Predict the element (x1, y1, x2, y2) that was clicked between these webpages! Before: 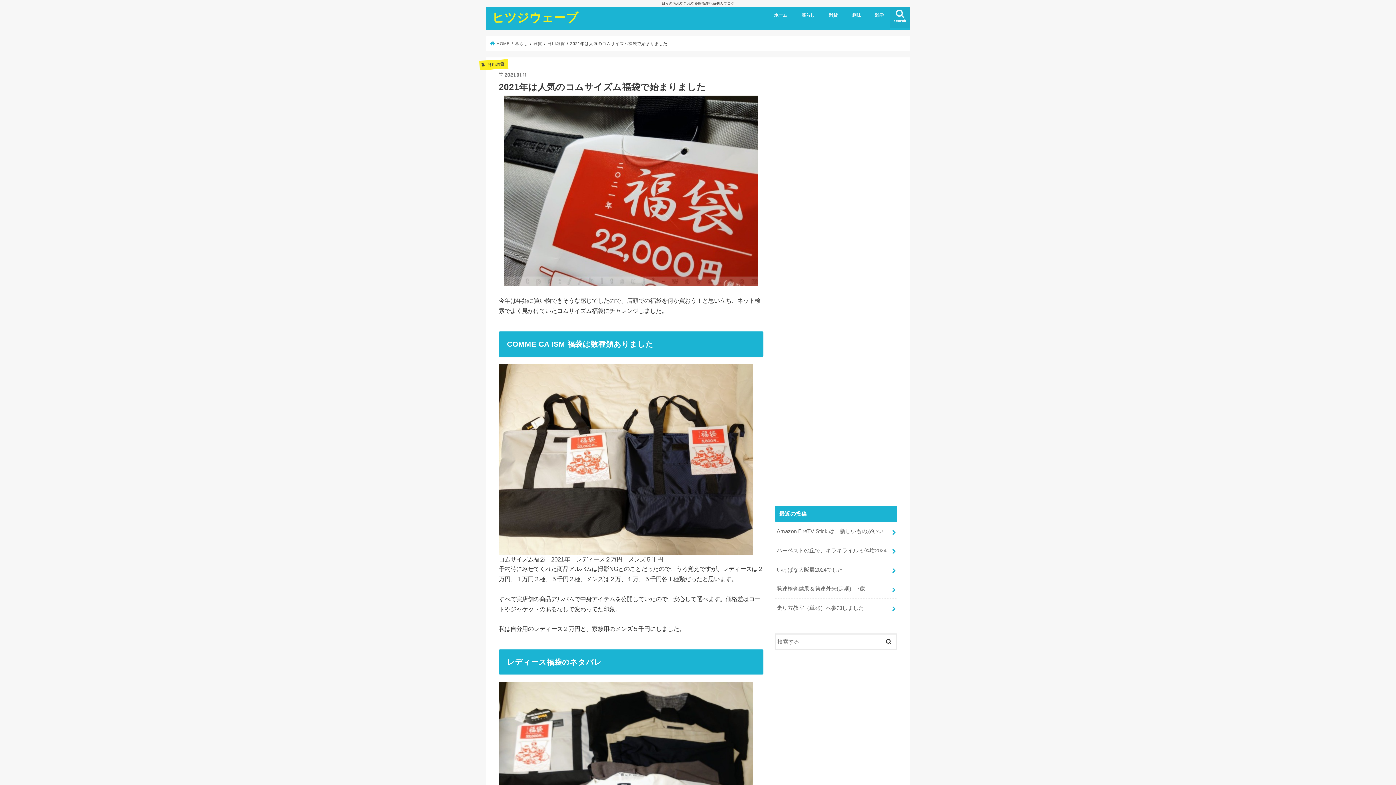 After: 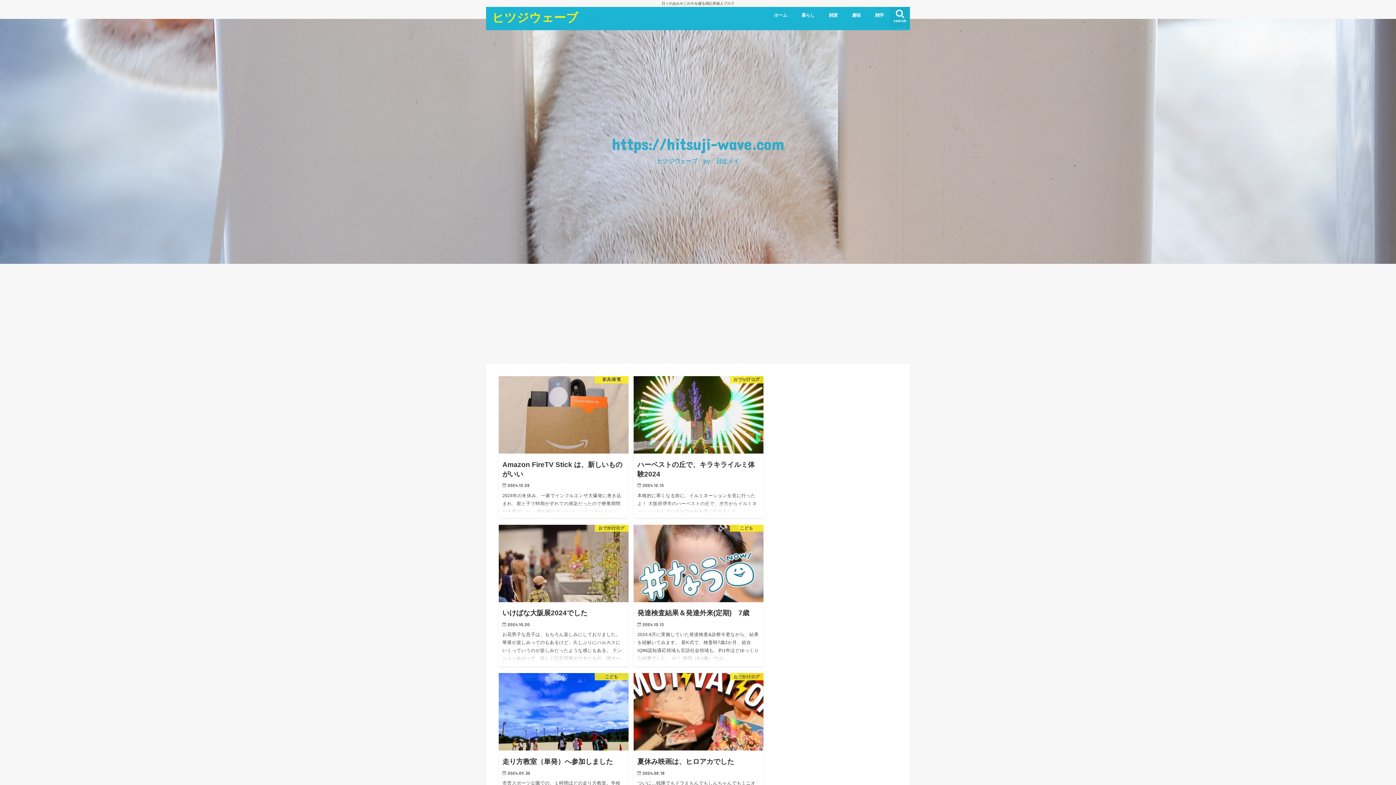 Action: label:  HOME bbox: (490, 41, 509, 45)